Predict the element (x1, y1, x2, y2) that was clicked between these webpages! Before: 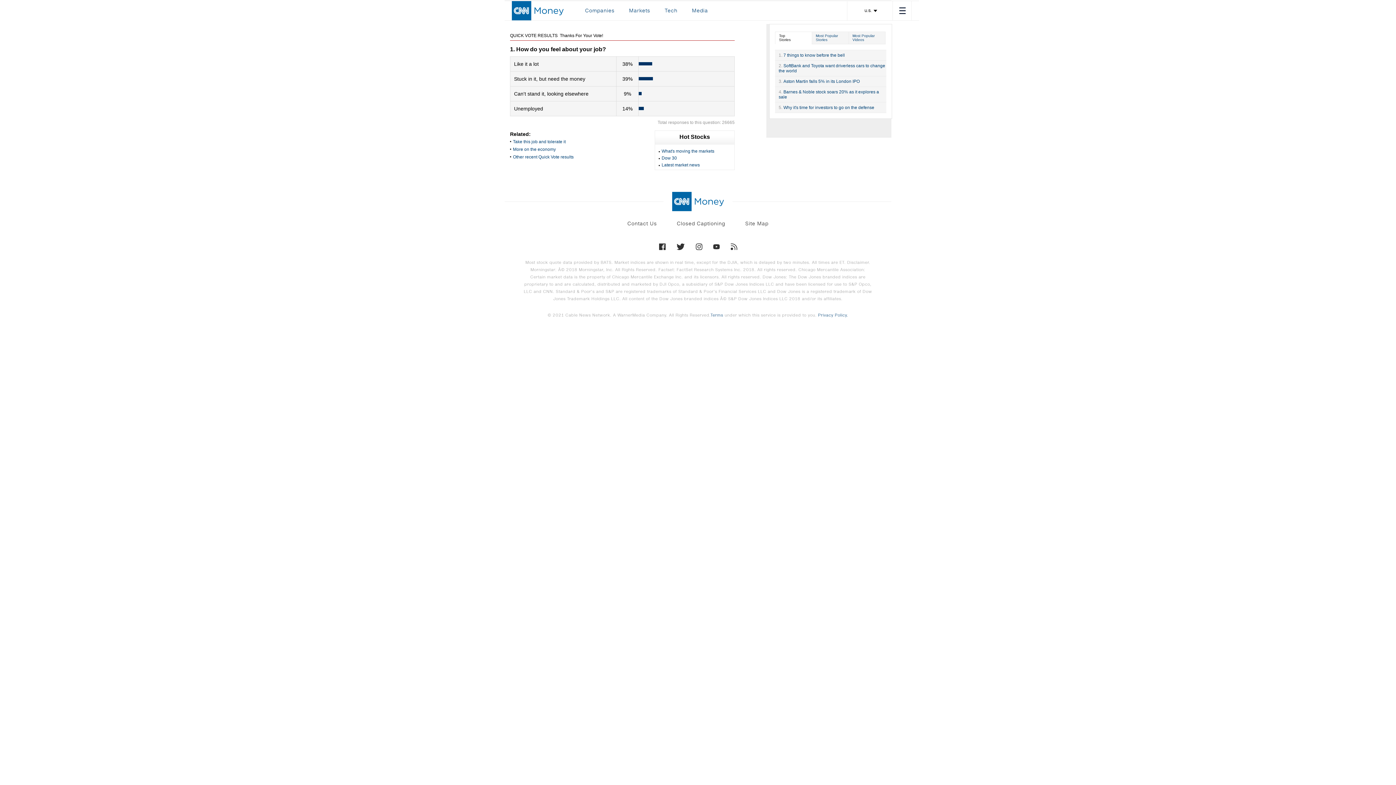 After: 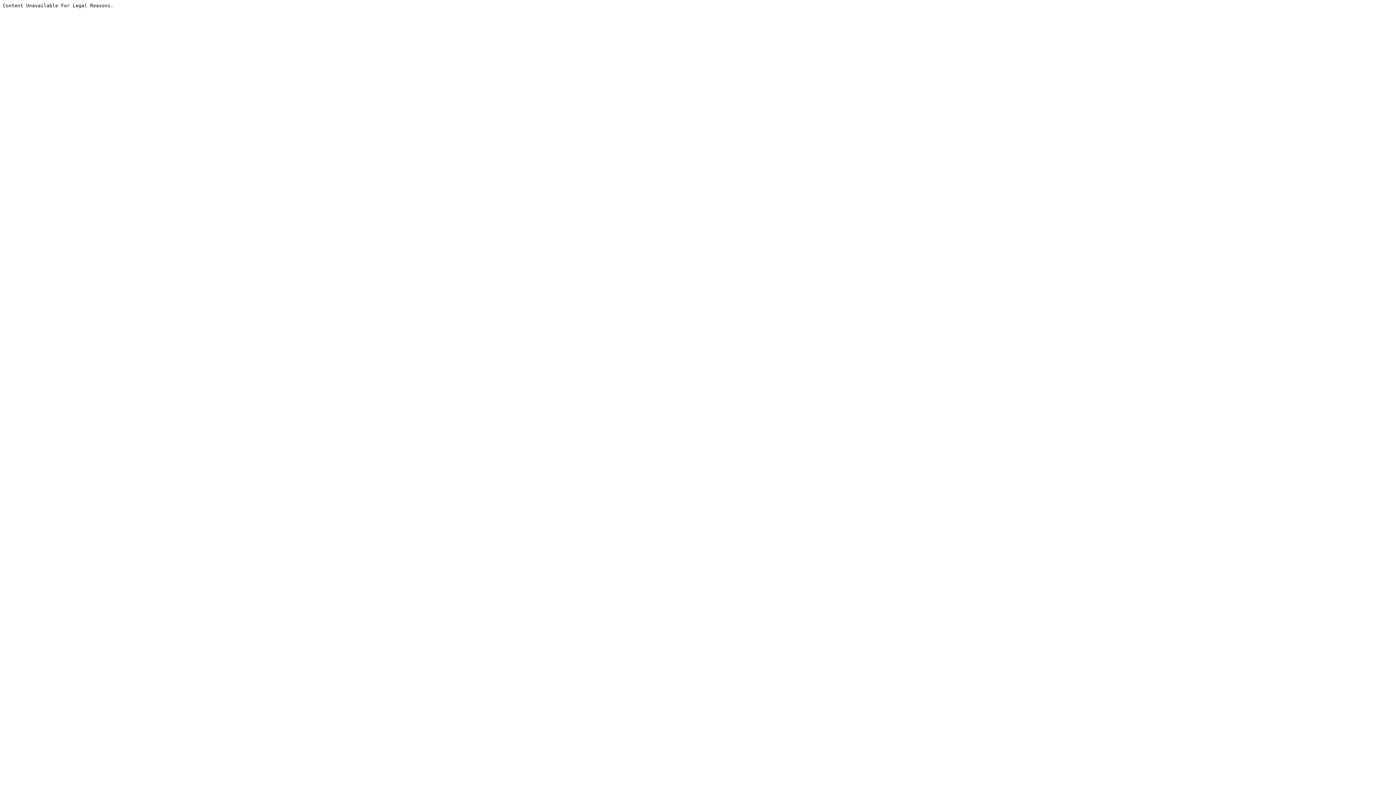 Action: label: Dow 30 bbox: (661, 155, 677, 160)